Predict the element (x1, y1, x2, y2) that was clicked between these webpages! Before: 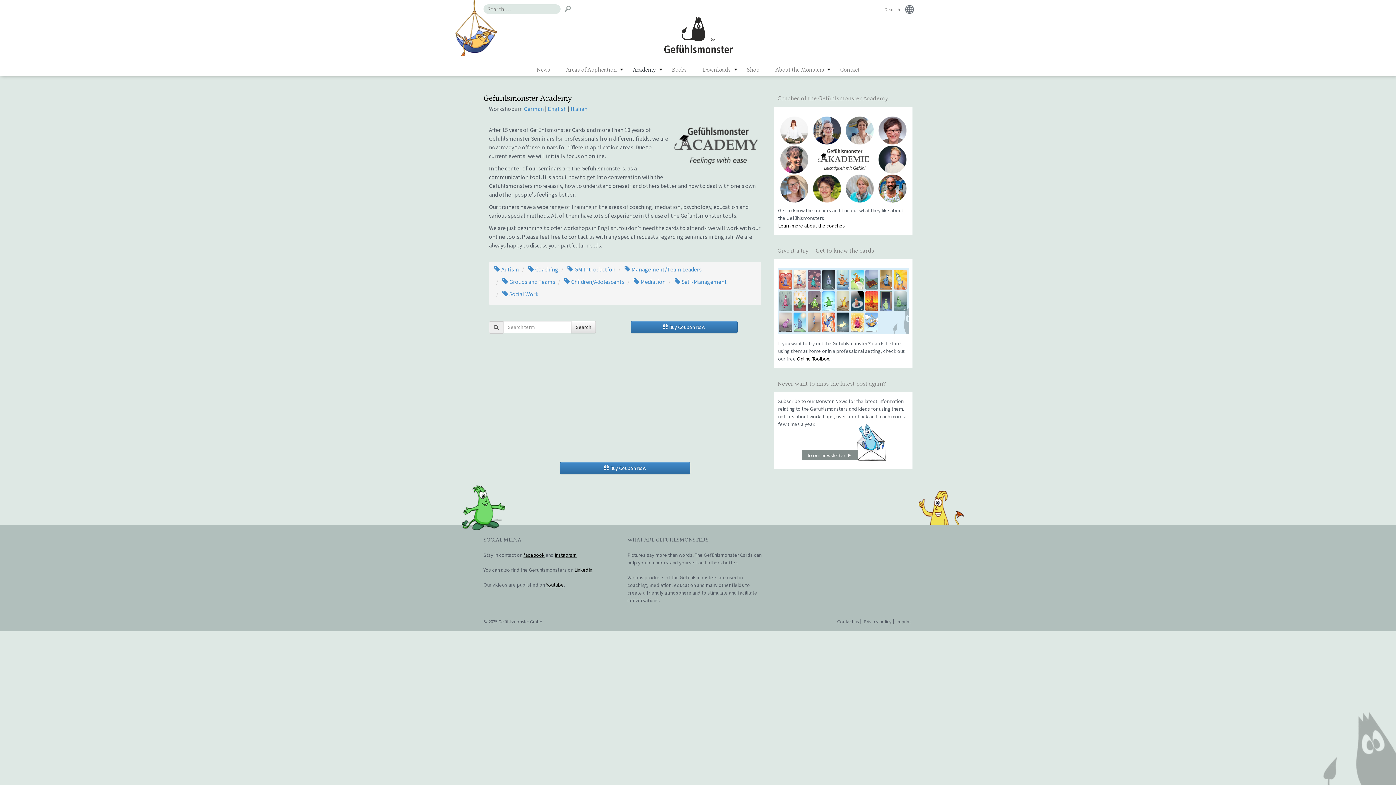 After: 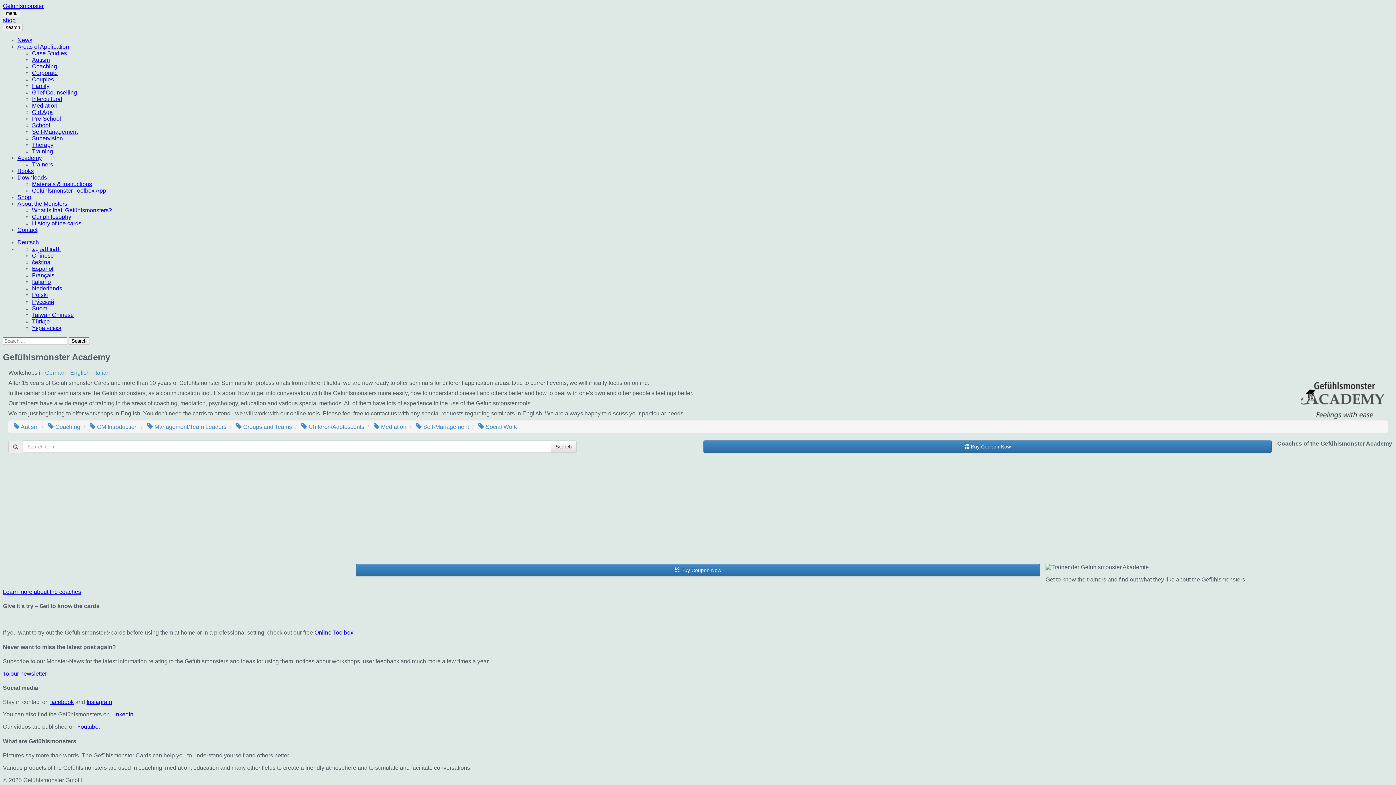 Action: bbox: (567, 265, 615, 273) label:  GM Introduction